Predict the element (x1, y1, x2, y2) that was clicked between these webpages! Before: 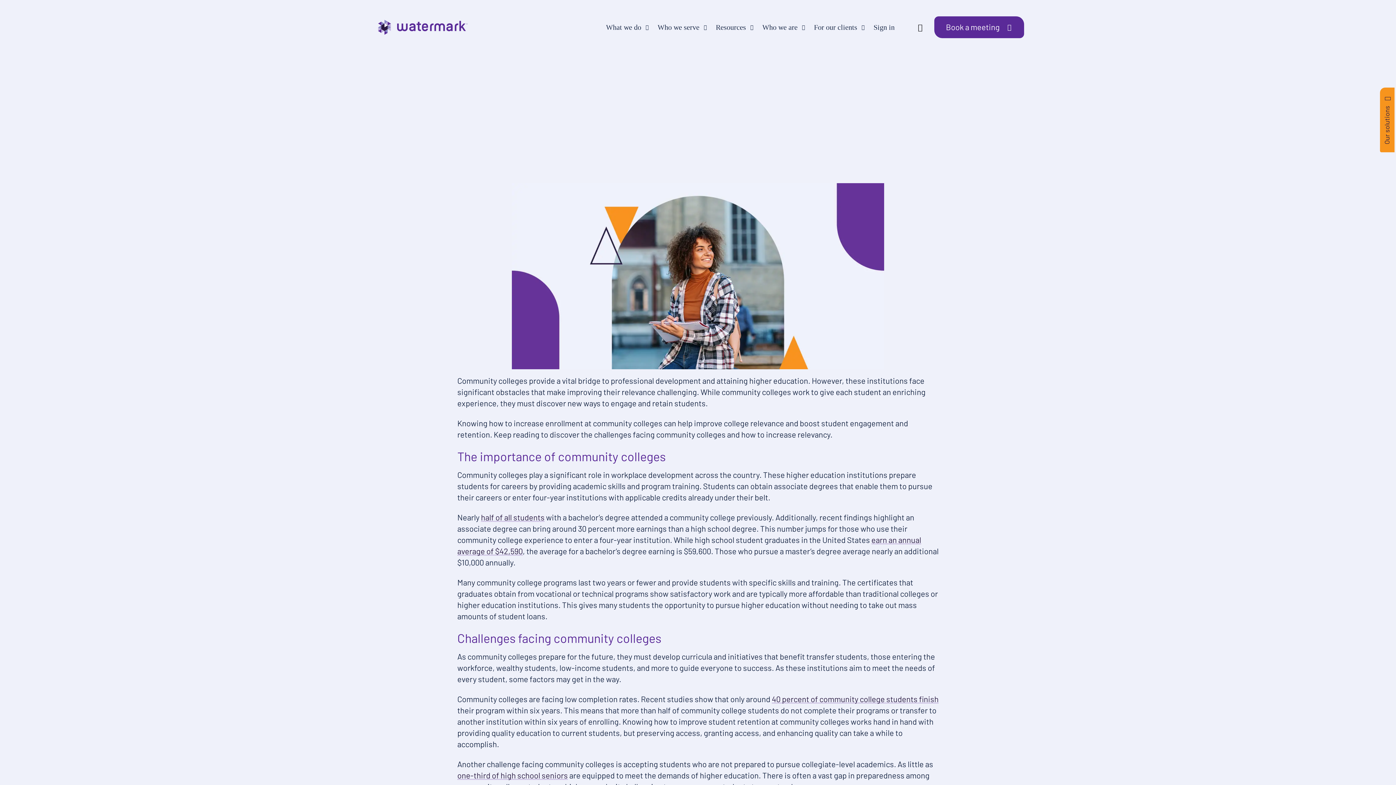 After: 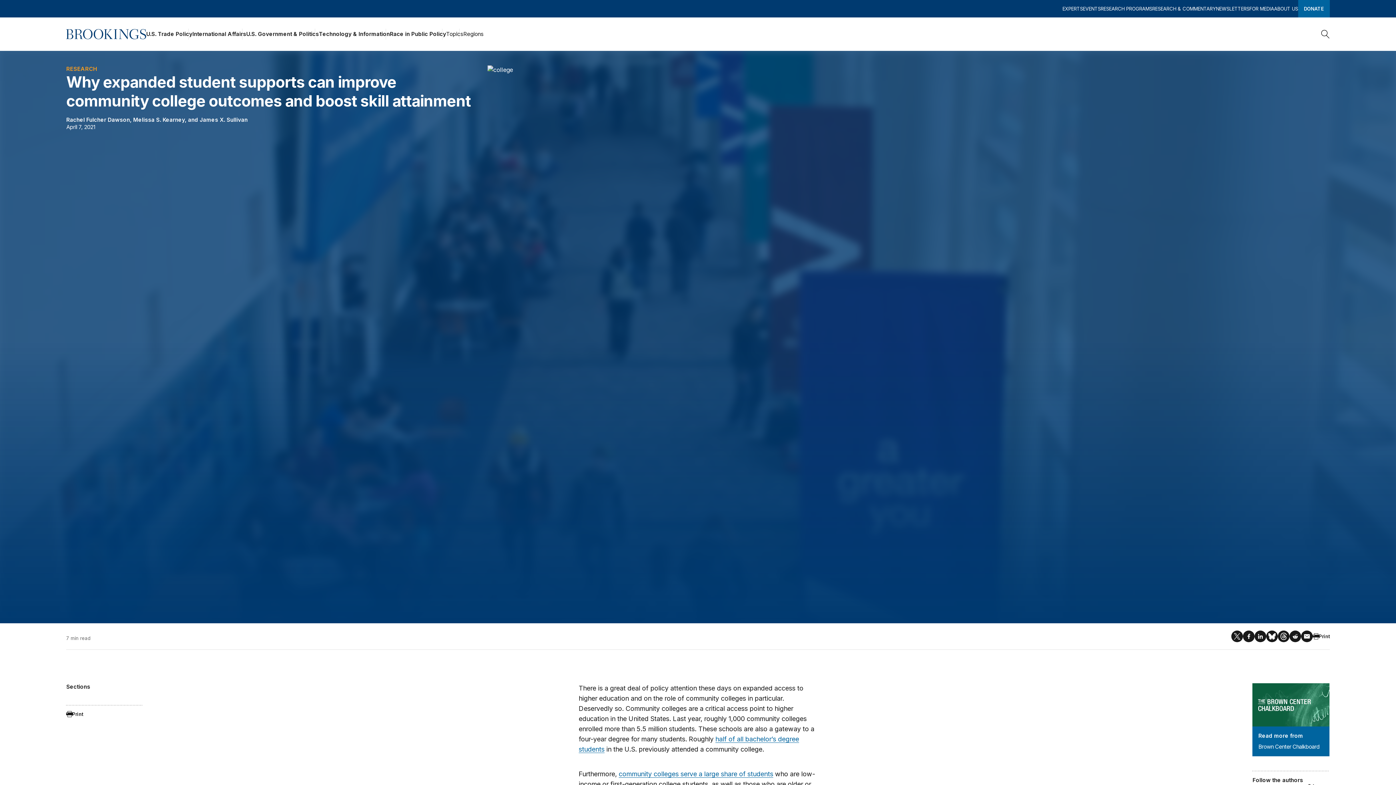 Action: bbox: (481, 512, 544, 522) label: half of all students